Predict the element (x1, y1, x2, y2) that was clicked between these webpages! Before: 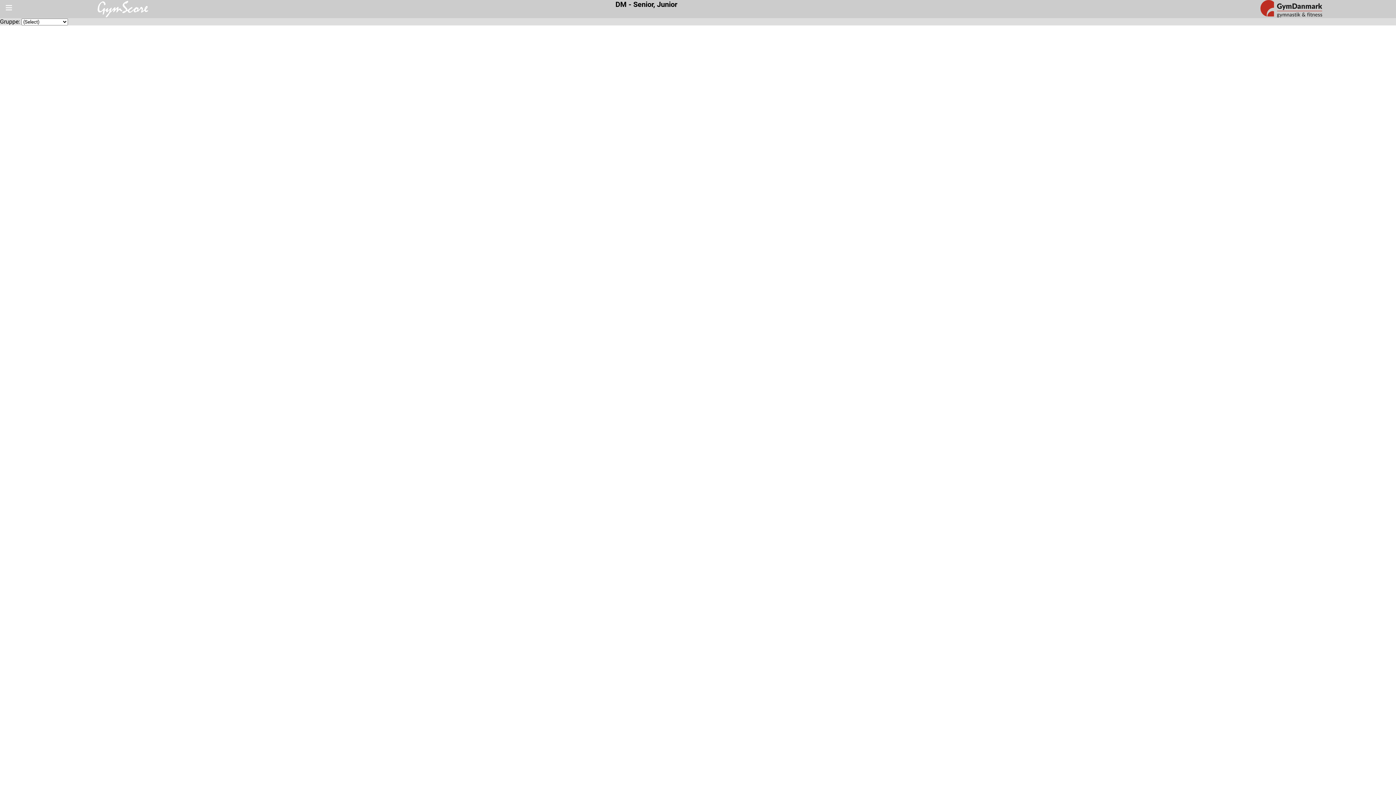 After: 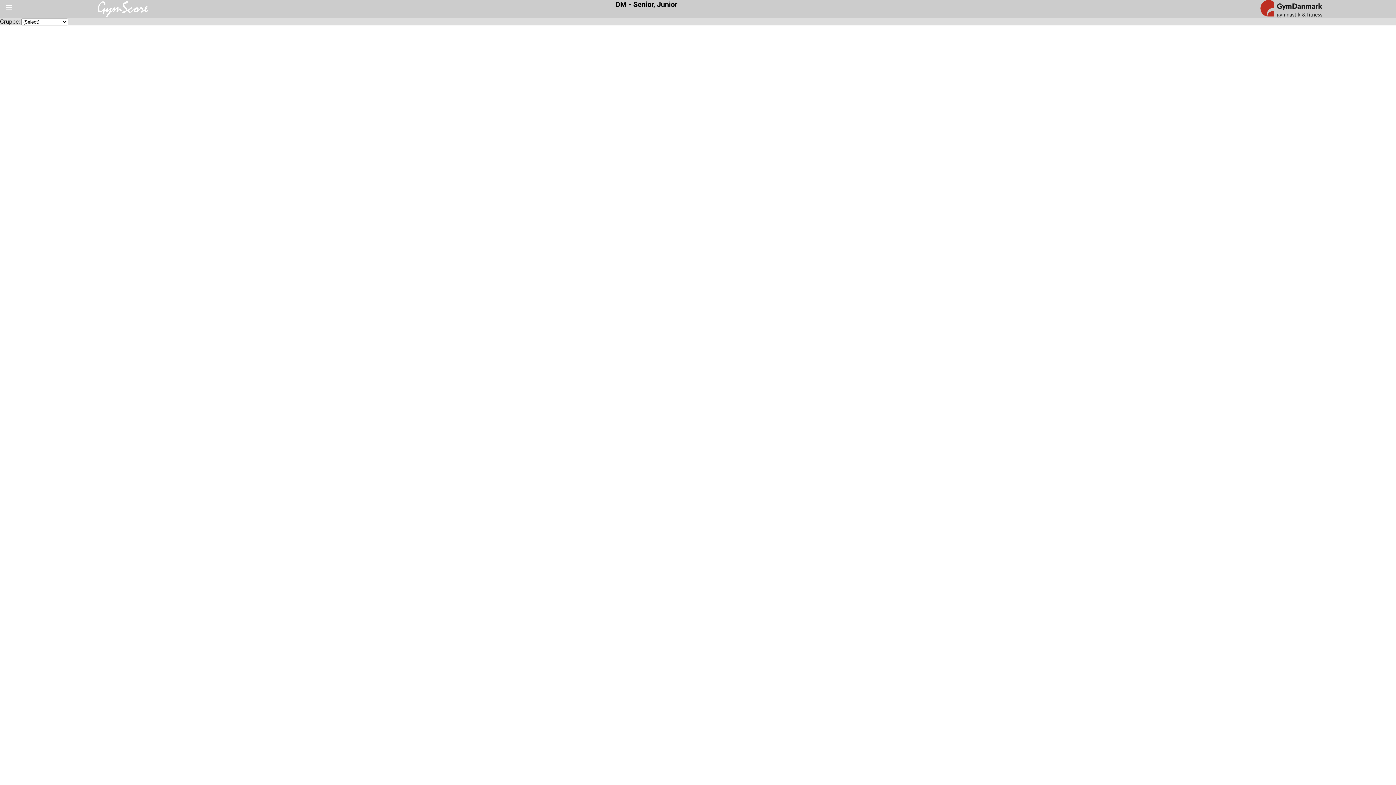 Action: bbox: (1186, 11, 1396, 18)